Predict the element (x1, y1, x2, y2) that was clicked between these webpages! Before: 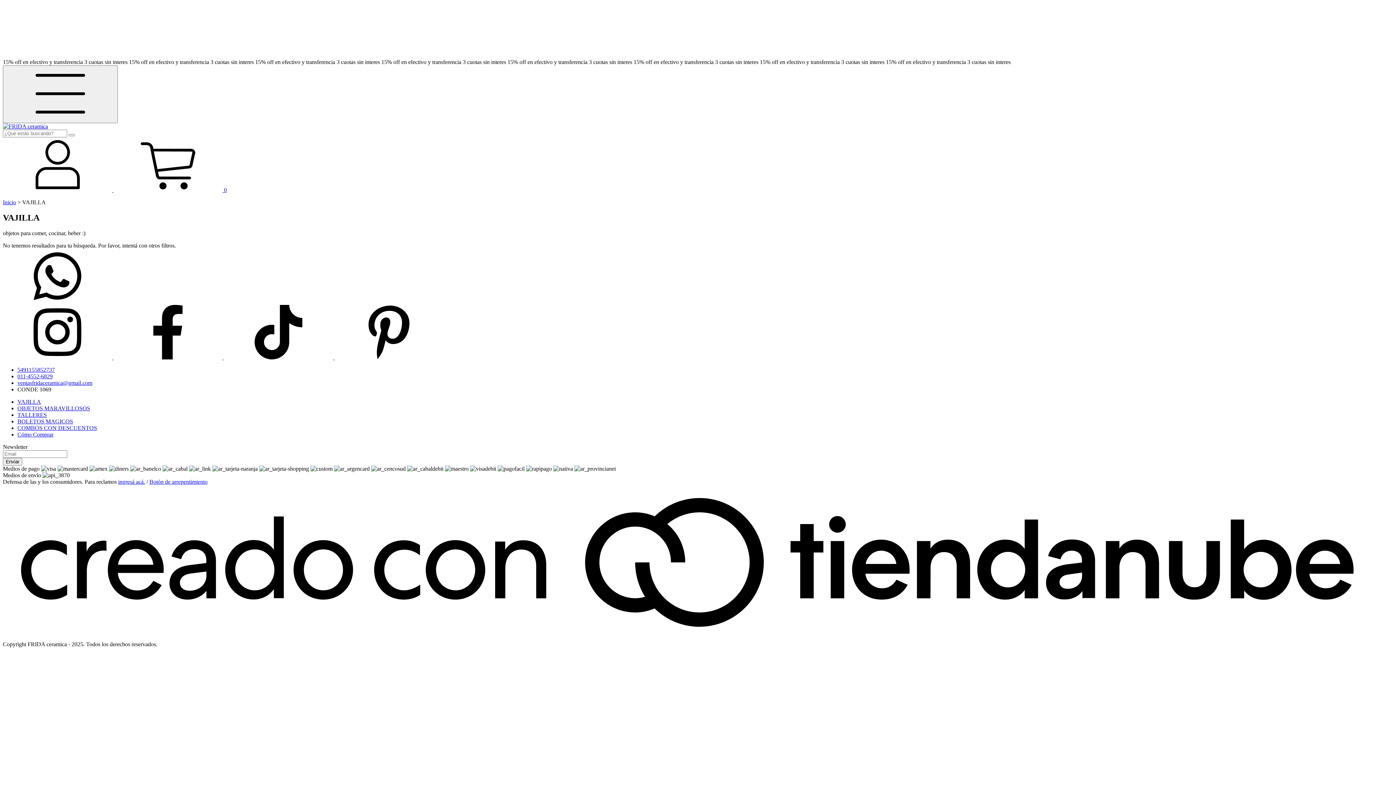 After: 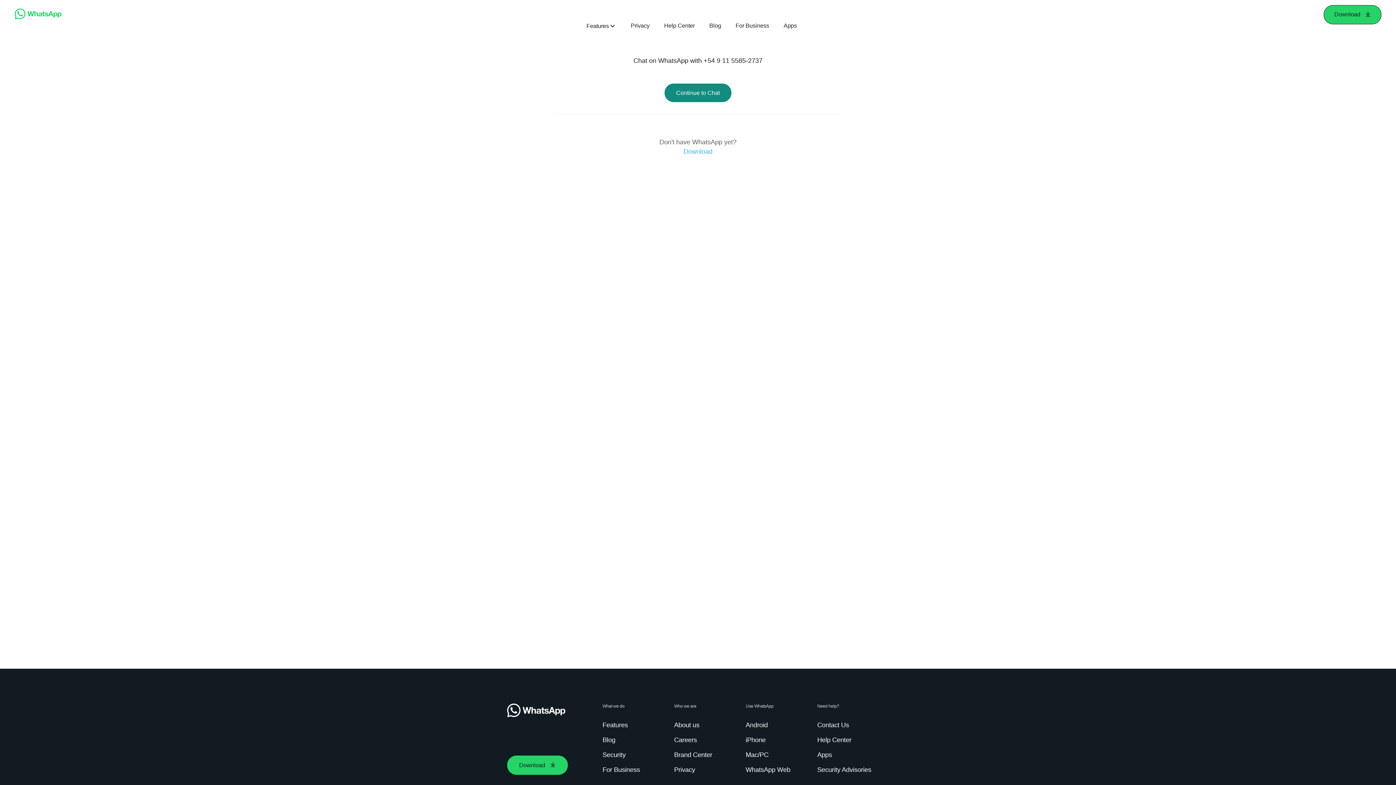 Action: bbox: (17, 366, 54, 373) label: 5491155852737